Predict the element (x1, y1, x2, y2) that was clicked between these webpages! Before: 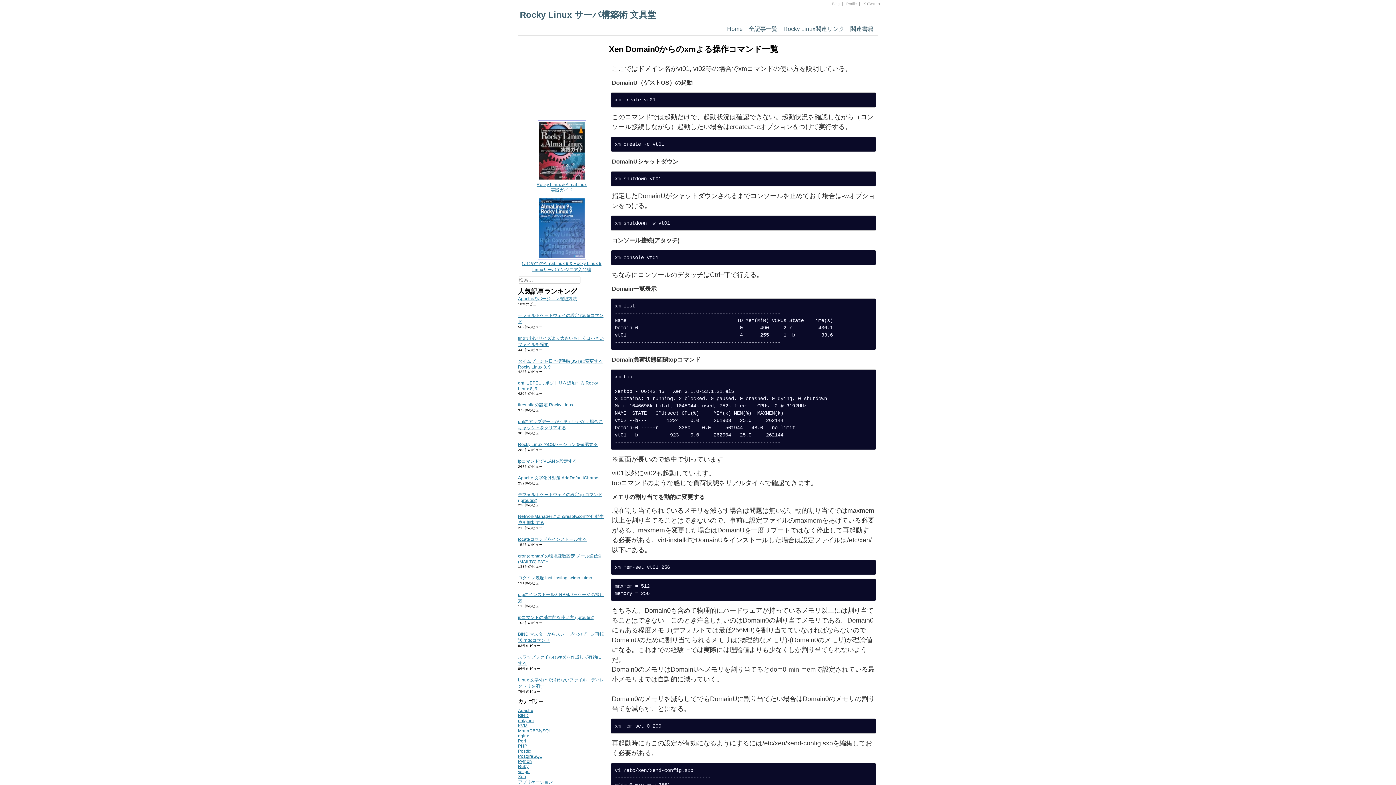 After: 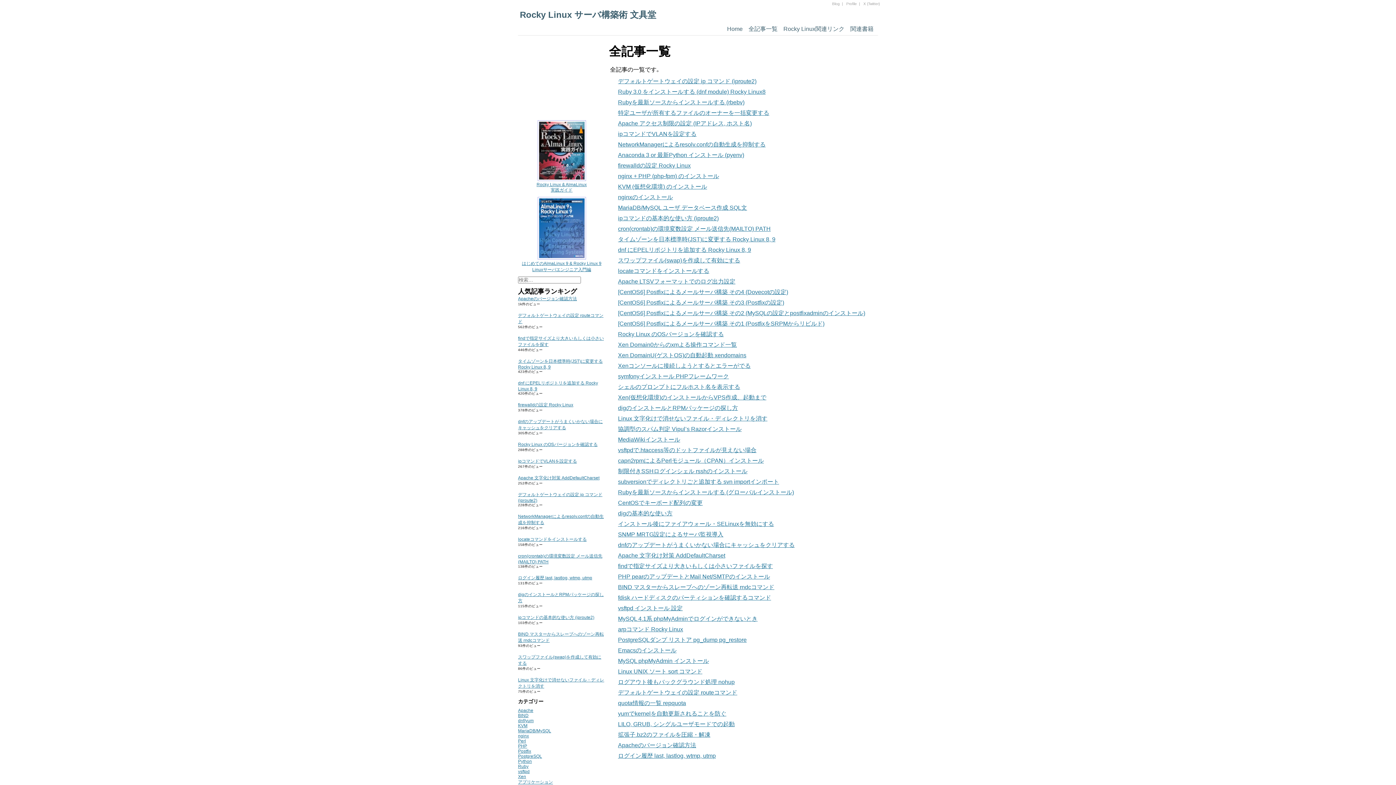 Action: label: 全記事一覧 bbox: (748, 25, 777, 32)